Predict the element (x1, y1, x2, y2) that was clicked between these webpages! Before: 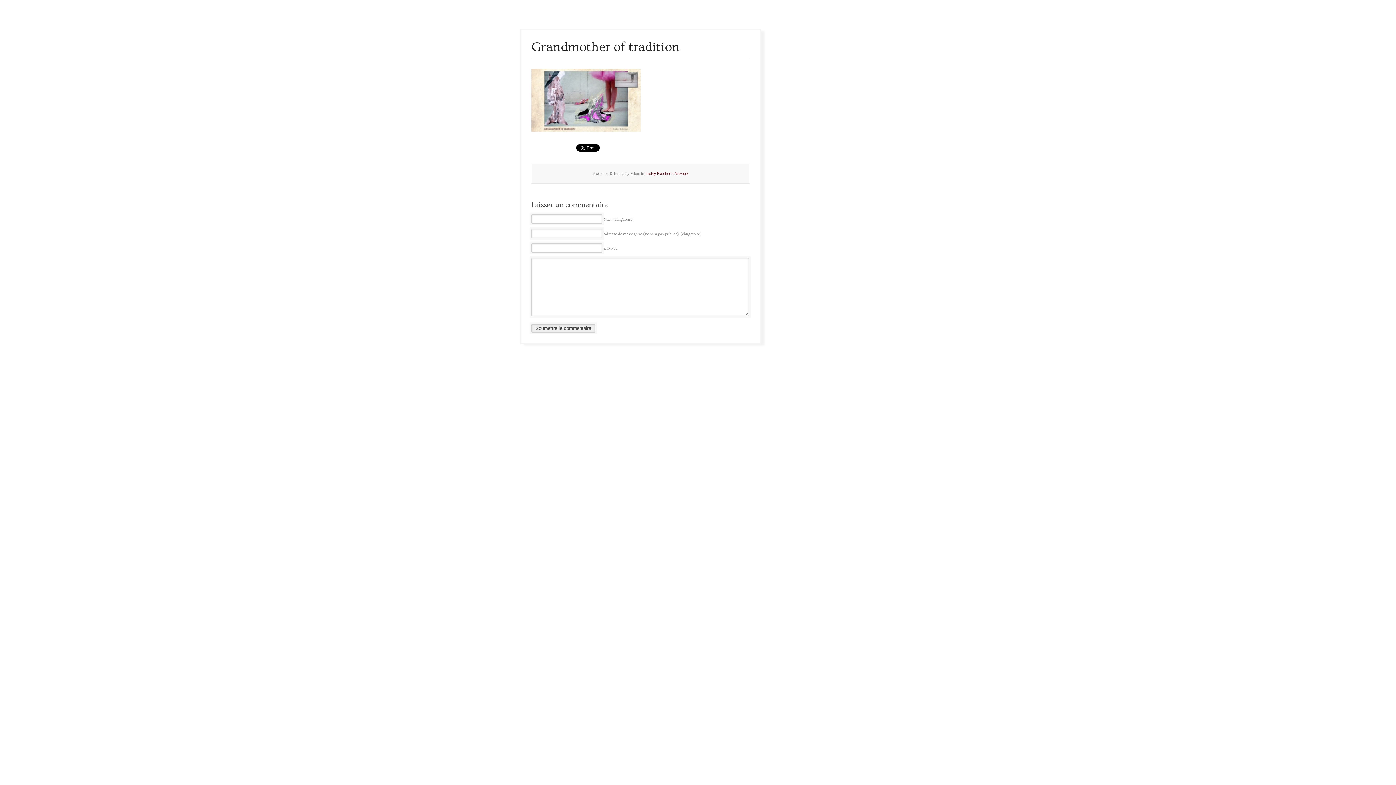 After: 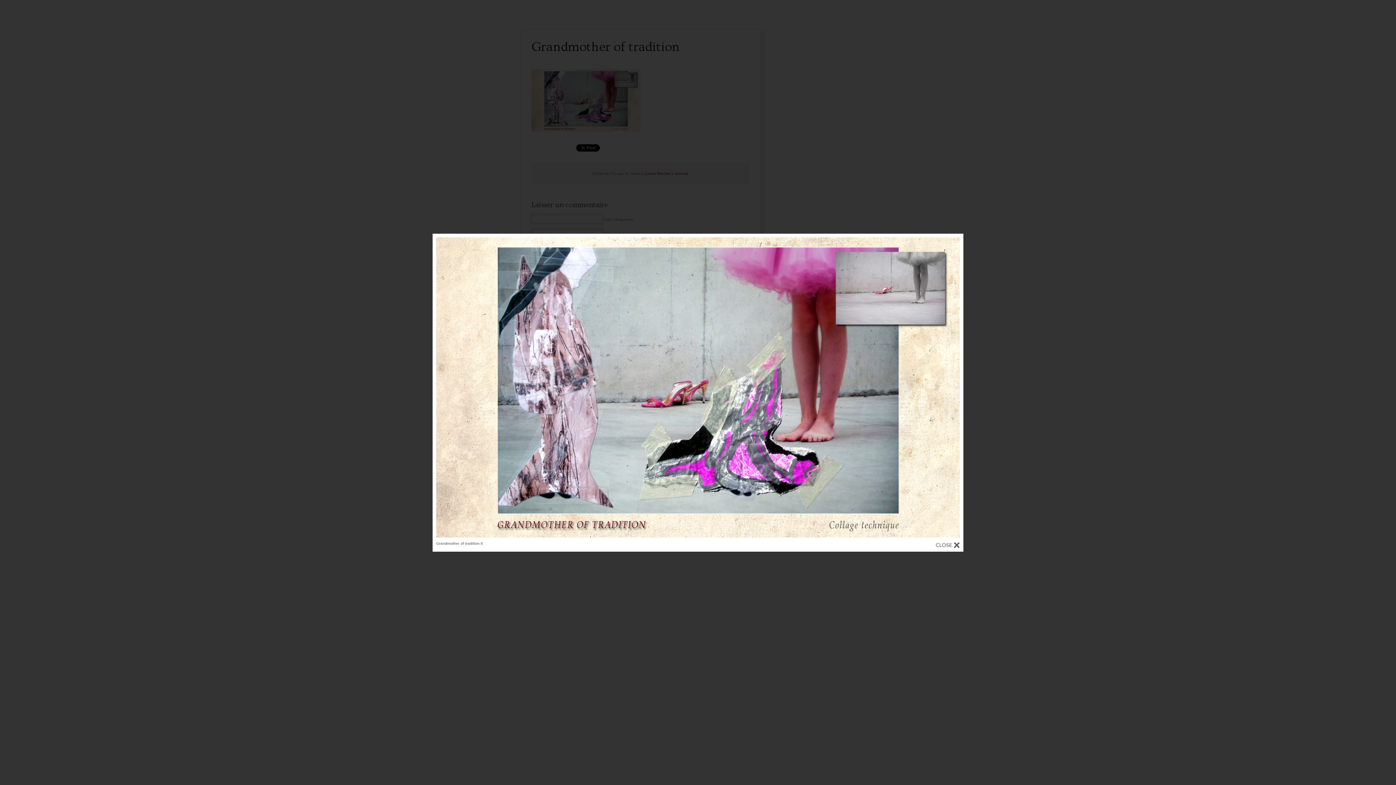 Action: bbox: (531, 132, 640, 137)